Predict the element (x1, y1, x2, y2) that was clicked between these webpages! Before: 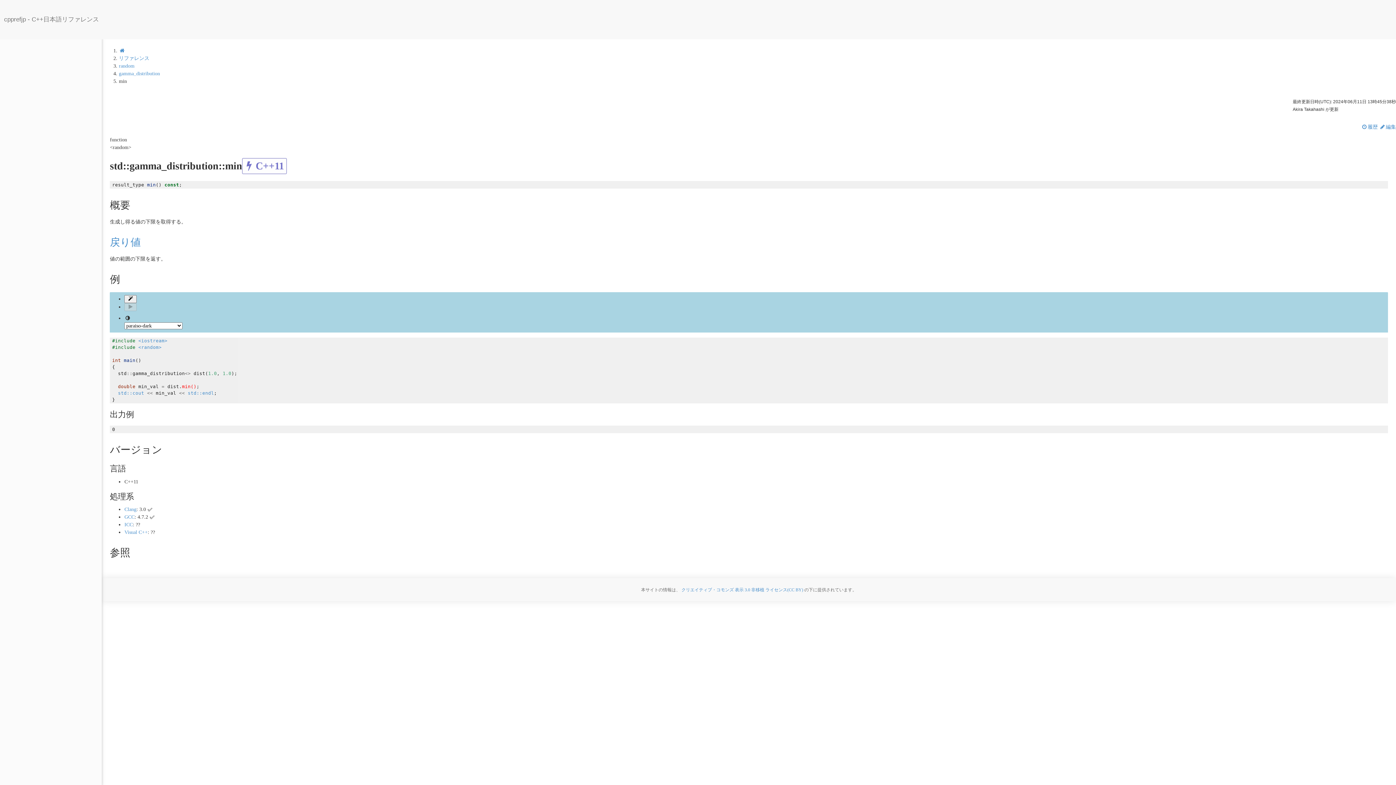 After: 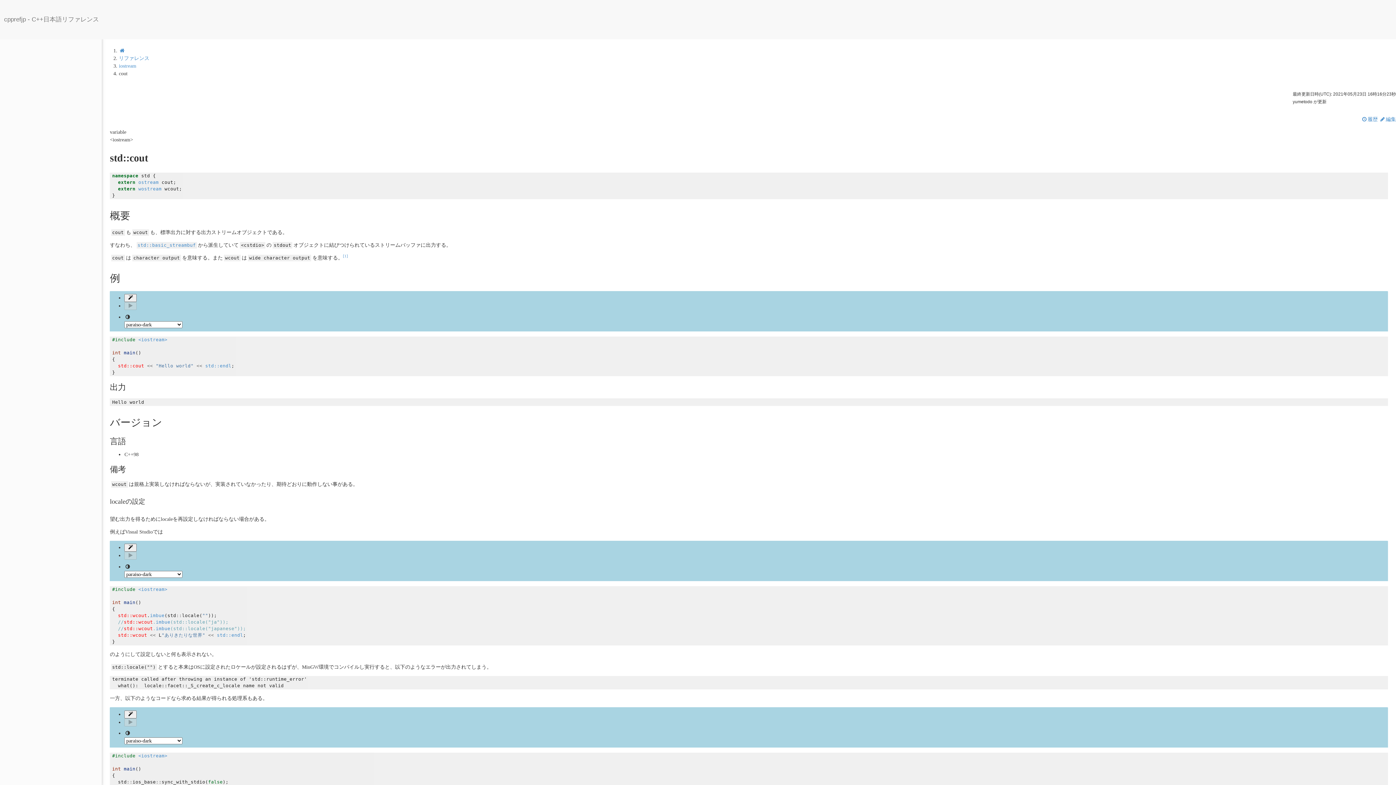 Action: label: std::cout bbox: (118, 390, 144, 396)